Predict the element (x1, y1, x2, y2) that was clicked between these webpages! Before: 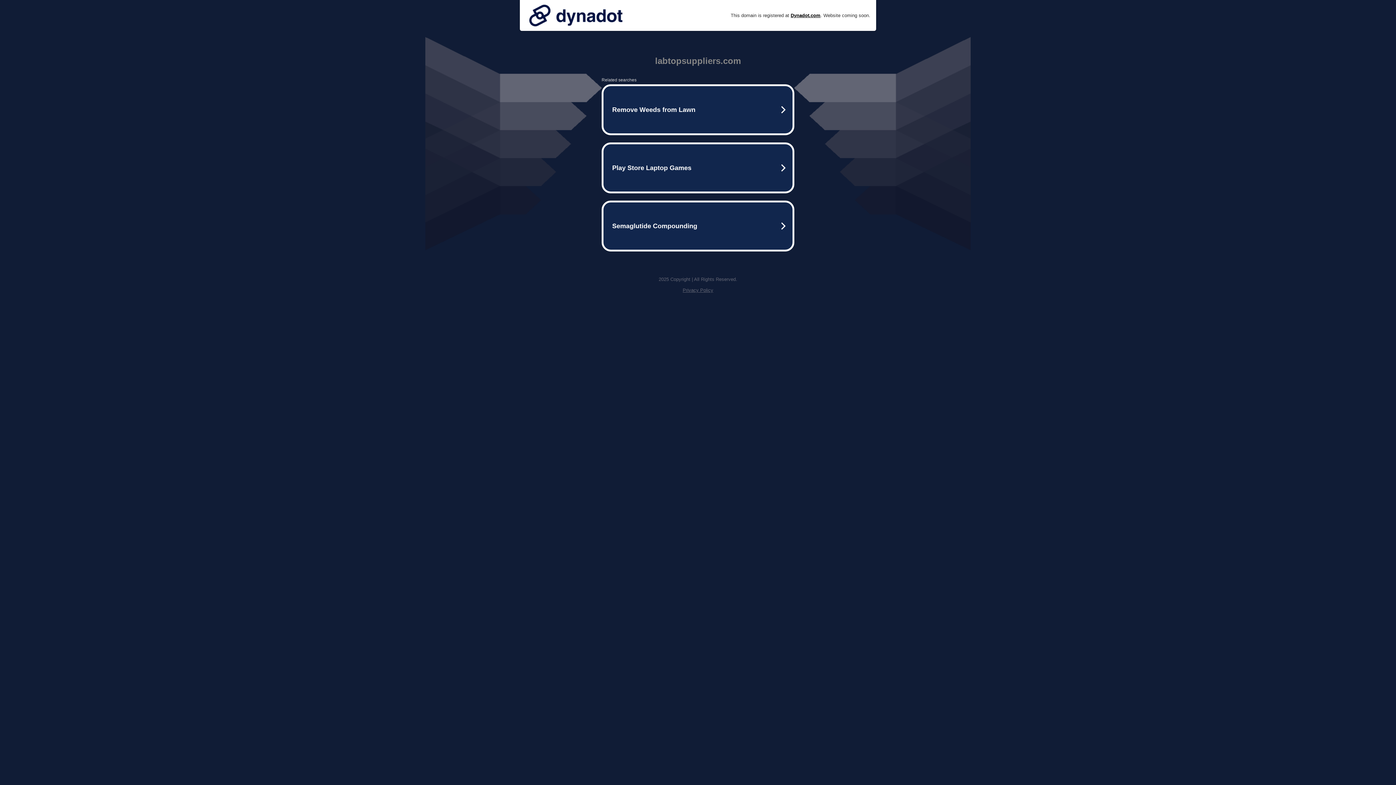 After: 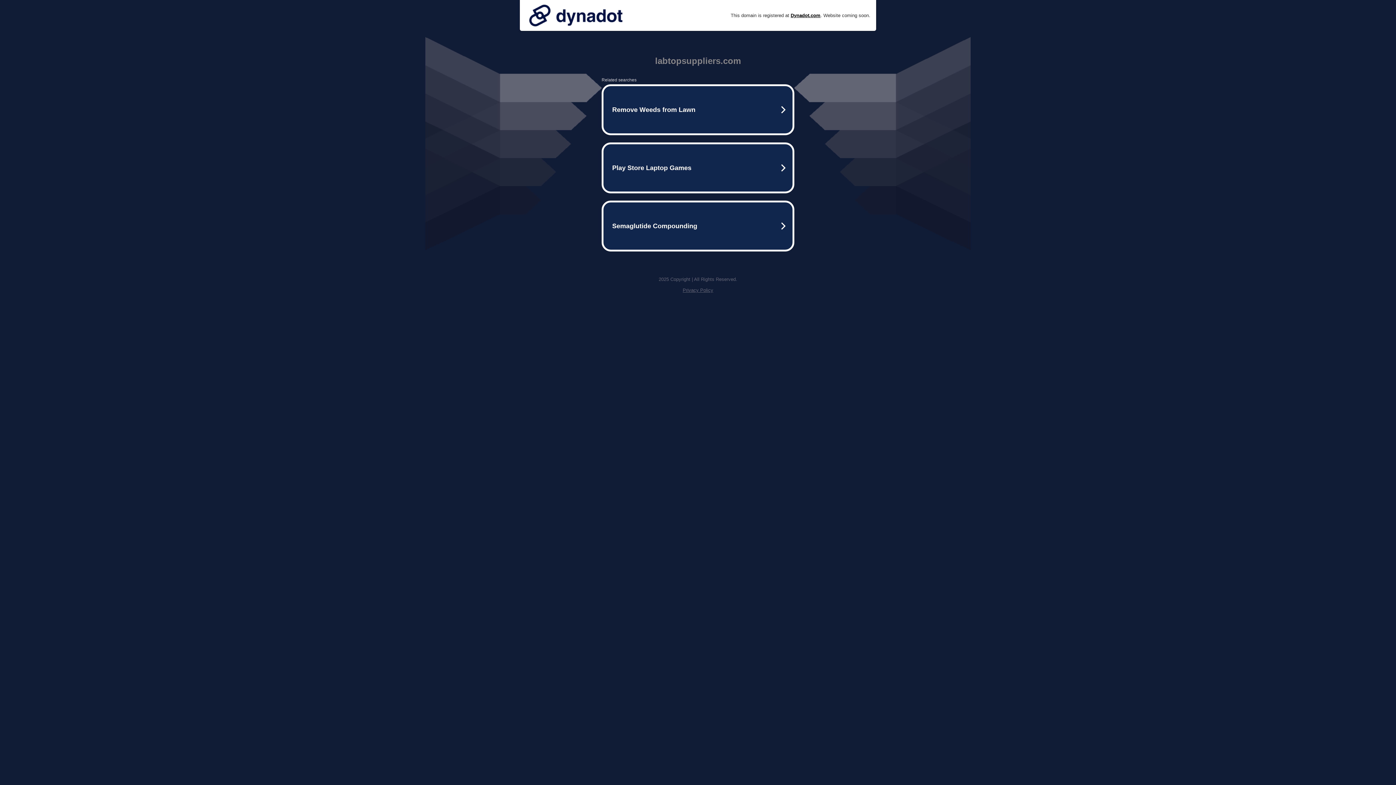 Action: bbox: (525, 0, 626, 30)